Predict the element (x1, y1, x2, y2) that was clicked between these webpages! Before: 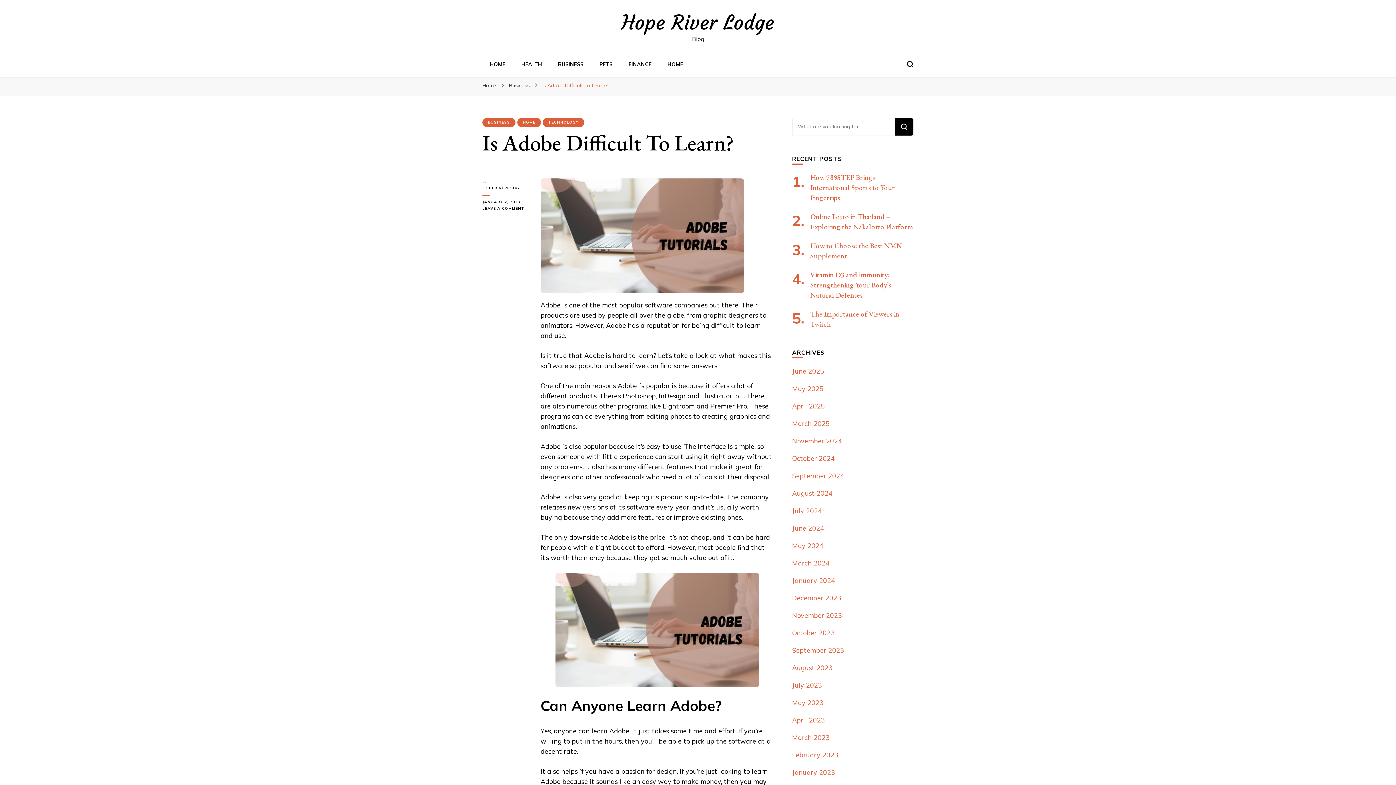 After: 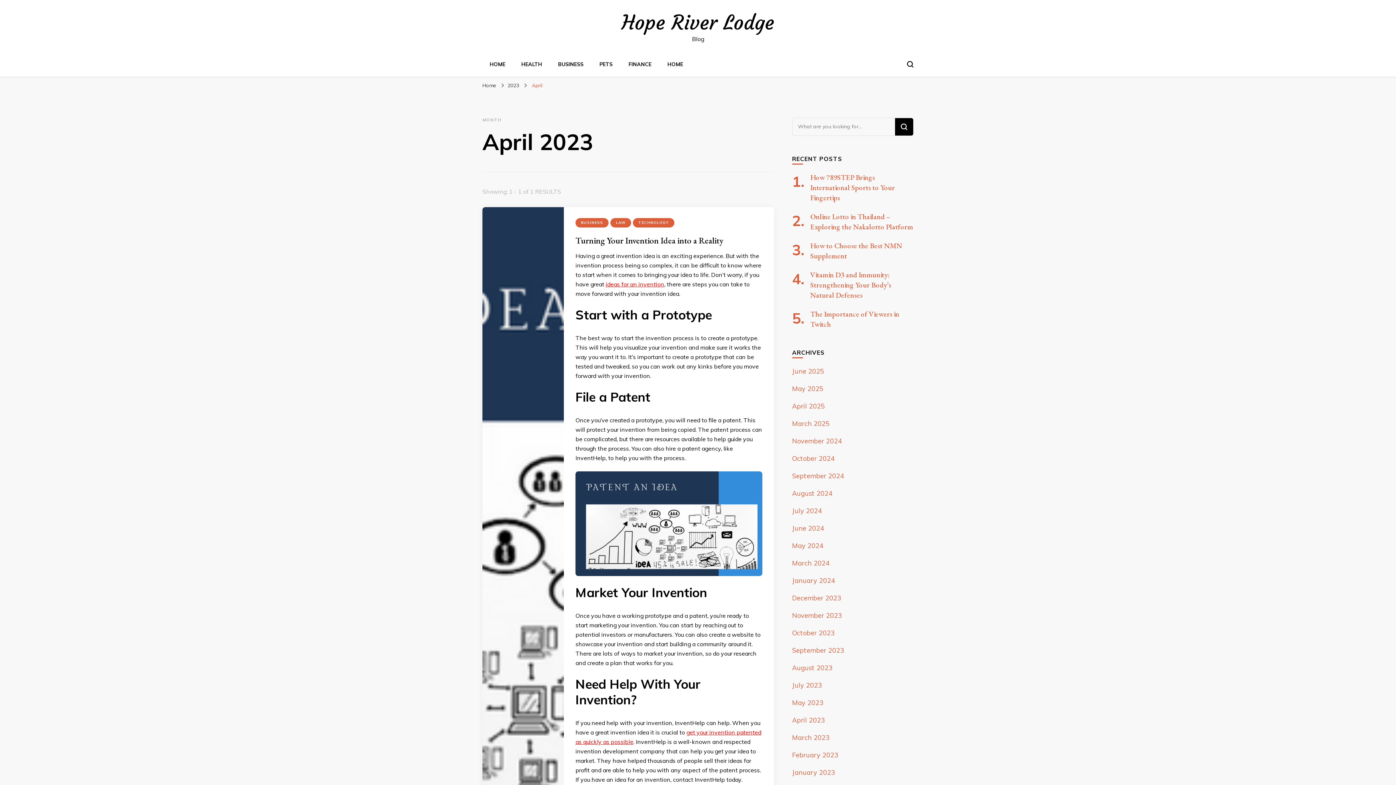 Action: bbox: (792, 716, 825, 724) label: April 2023